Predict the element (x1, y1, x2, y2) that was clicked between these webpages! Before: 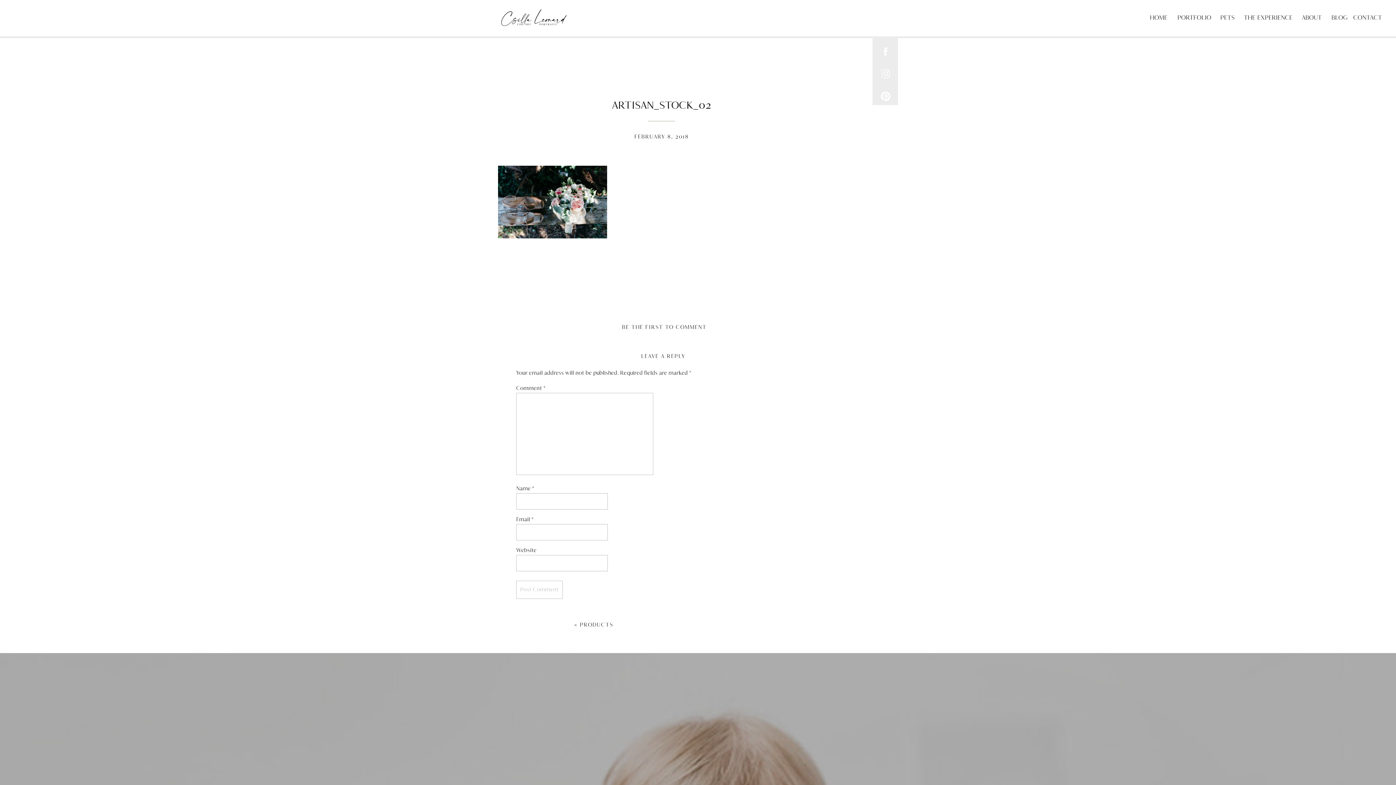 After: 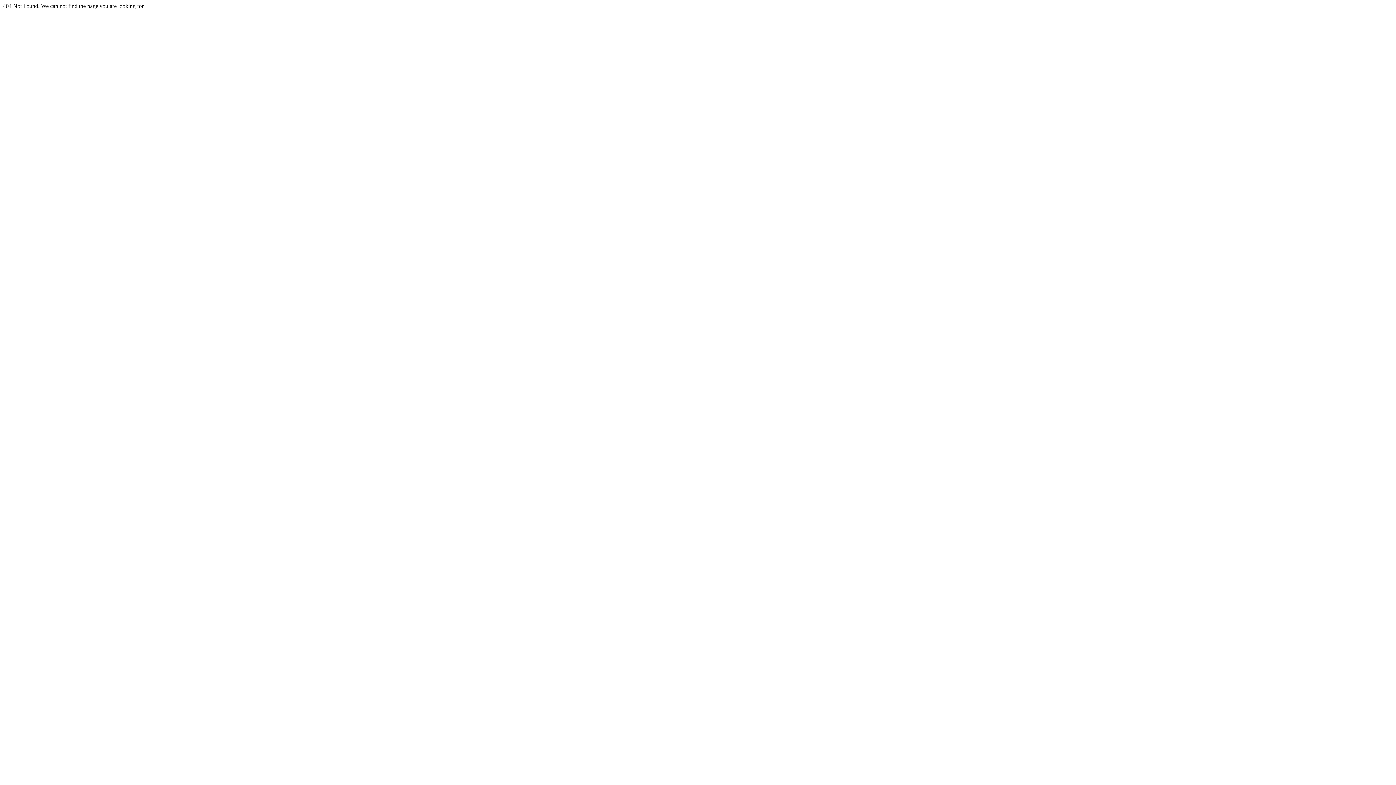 Action: label: PRODUCTS bbox: (580, 622, 613, 628)